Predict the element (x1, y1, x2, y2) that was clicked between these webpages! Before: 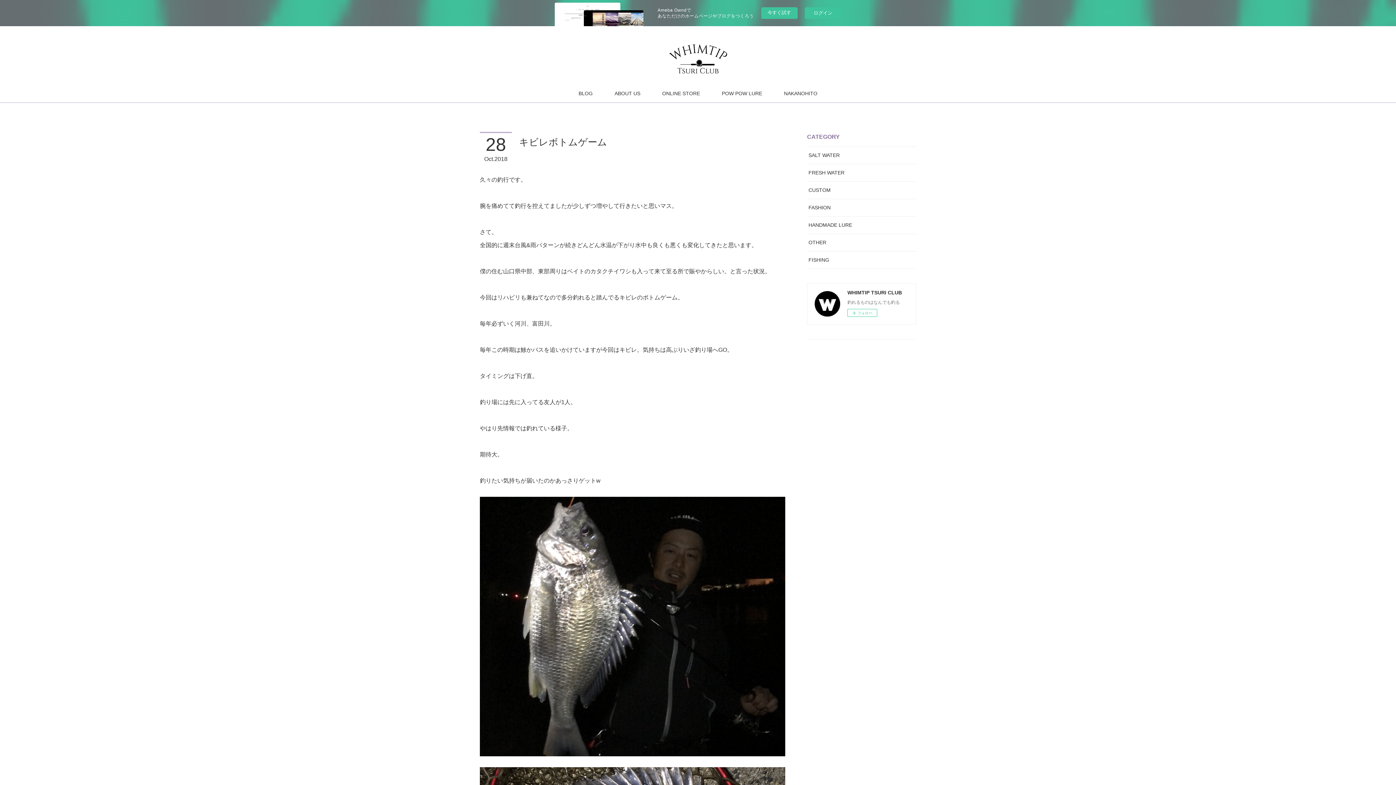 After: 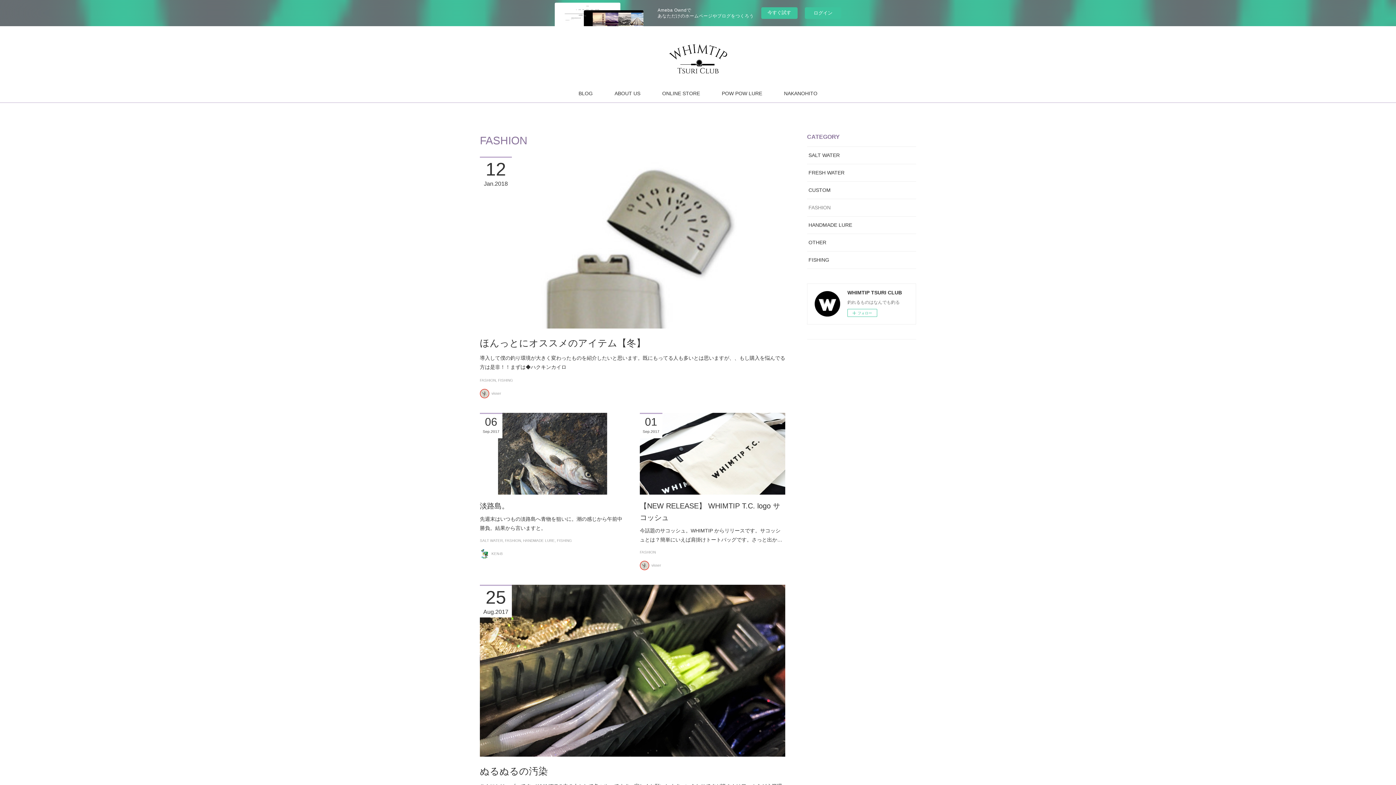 Action: bbox: (808, 204, 830, 210) label: FASHION